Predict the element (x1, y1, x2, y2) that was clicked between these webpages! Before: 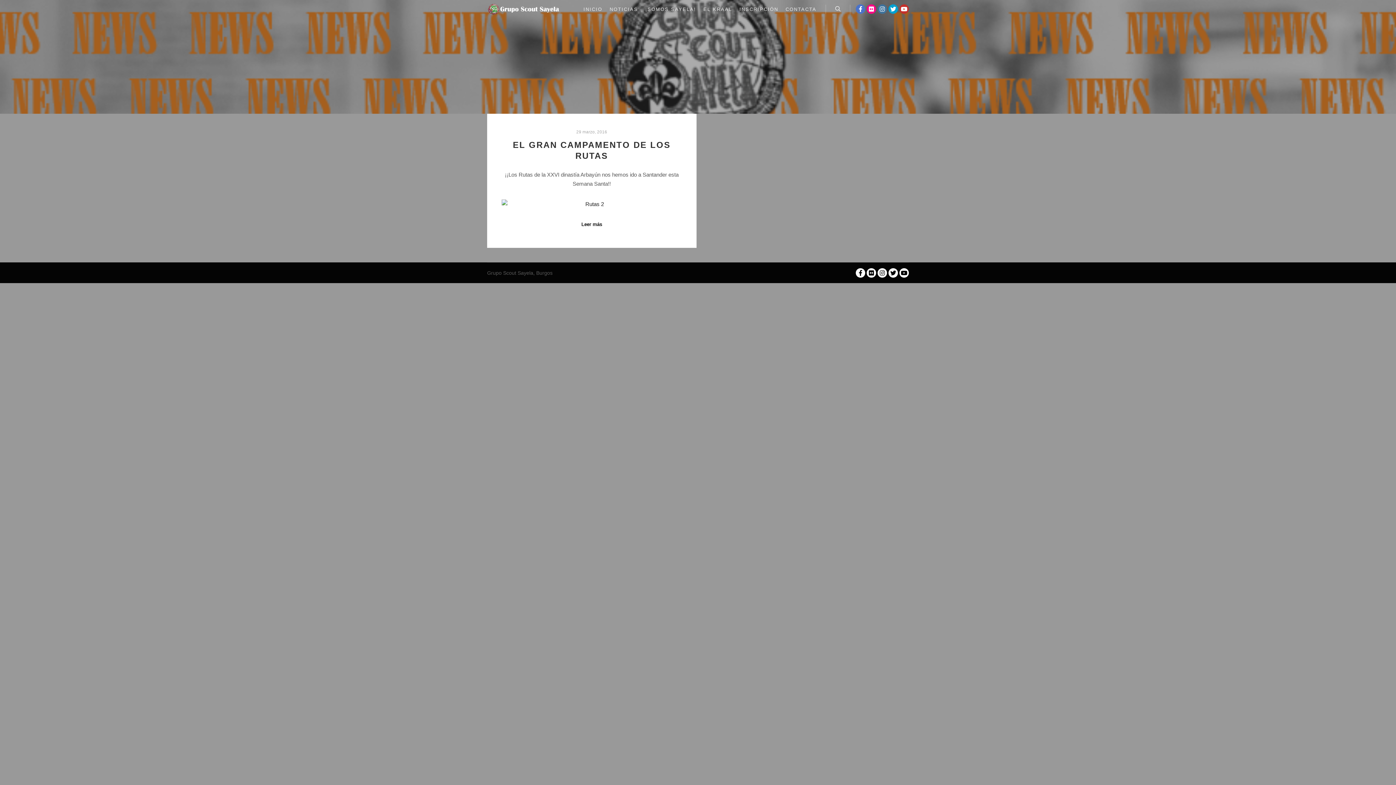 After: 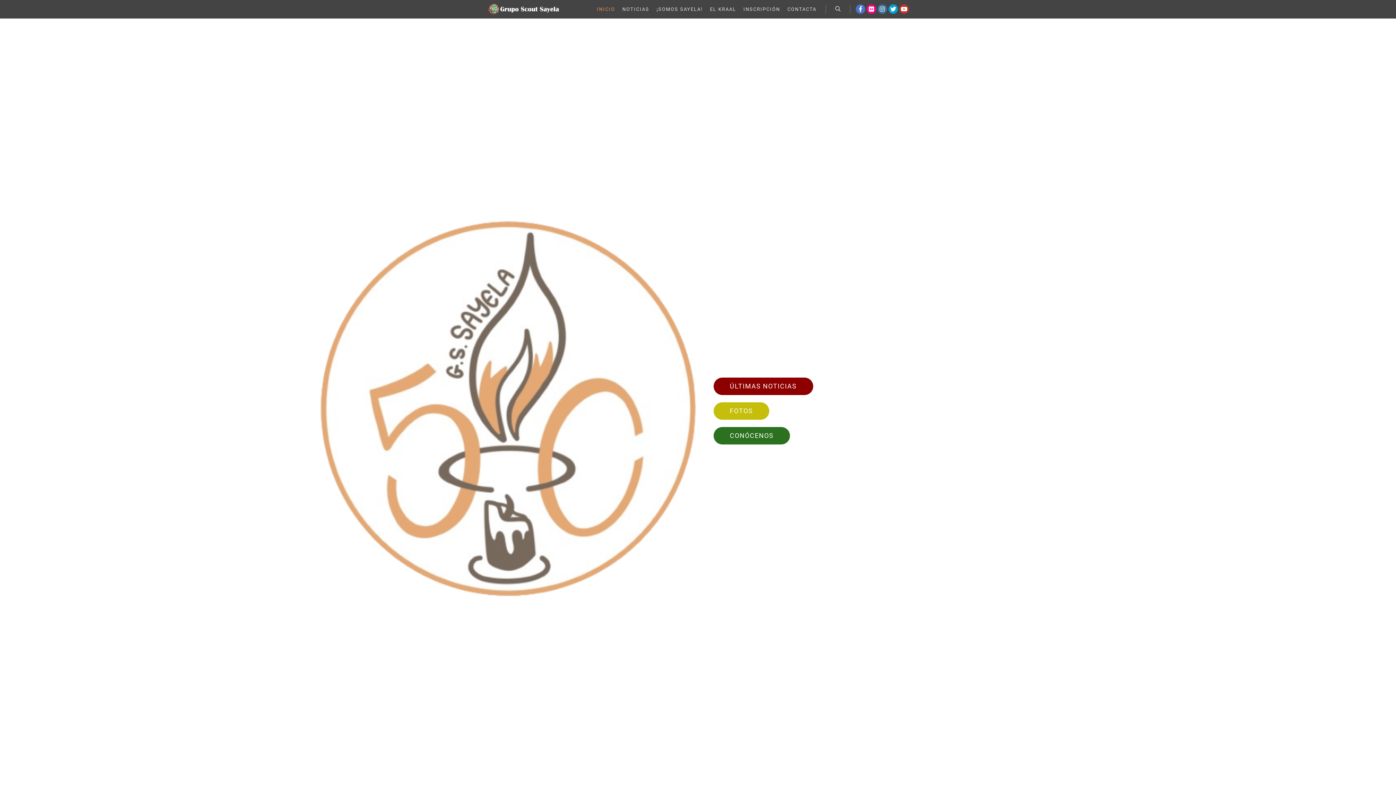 Action: bbox: (487, 0, 560, 18)